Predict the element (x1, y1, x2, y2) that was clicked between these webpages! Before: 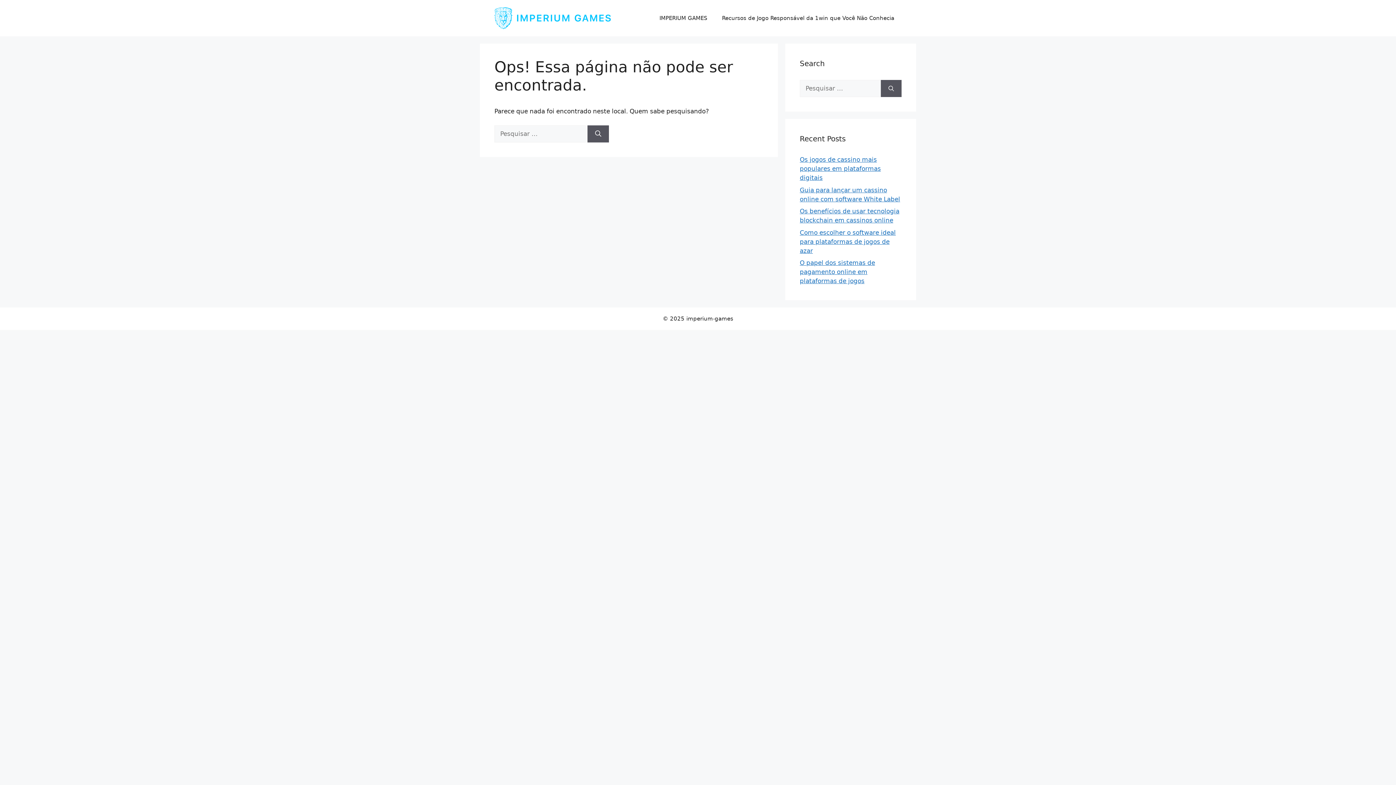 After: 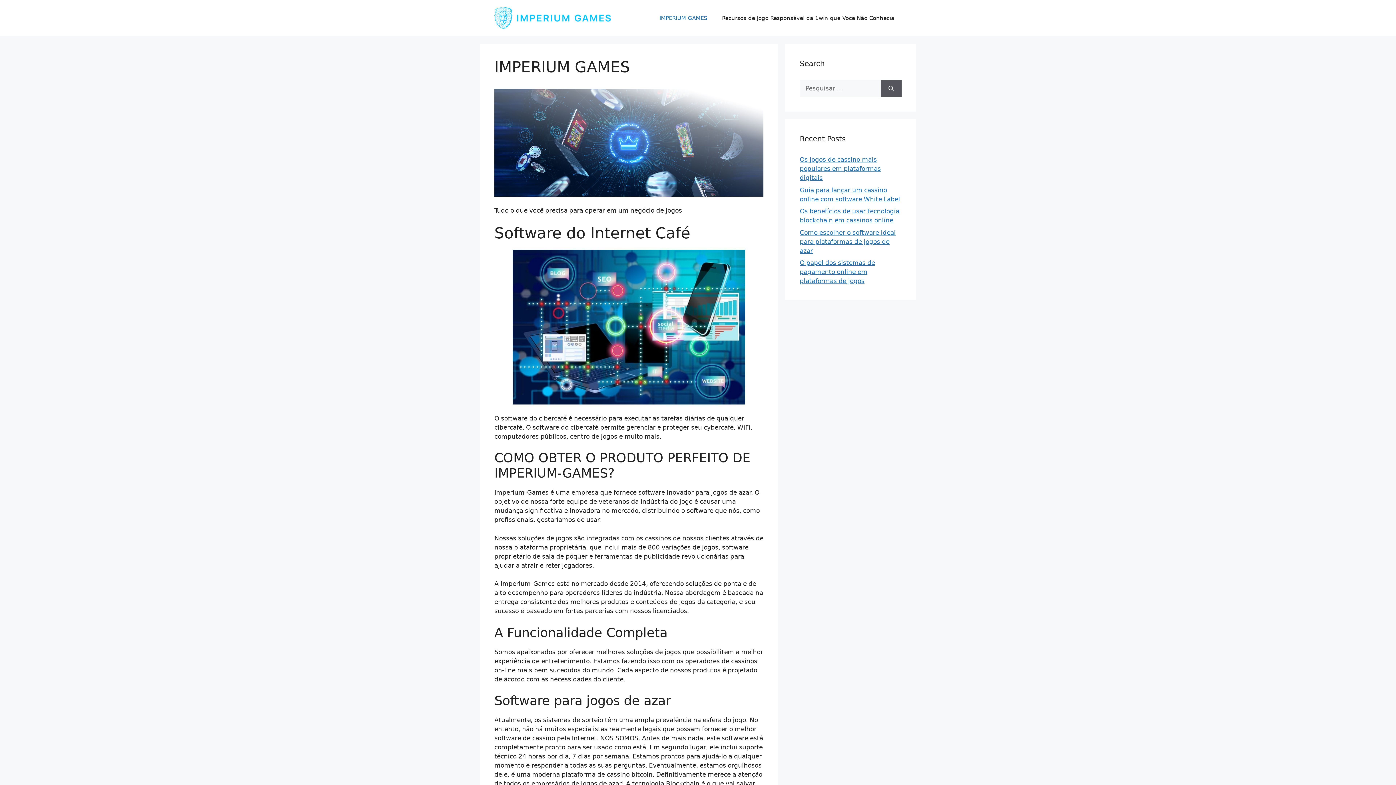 Action: bbox: (652, 7, 714, 29) label: IMPERIUM GAMES